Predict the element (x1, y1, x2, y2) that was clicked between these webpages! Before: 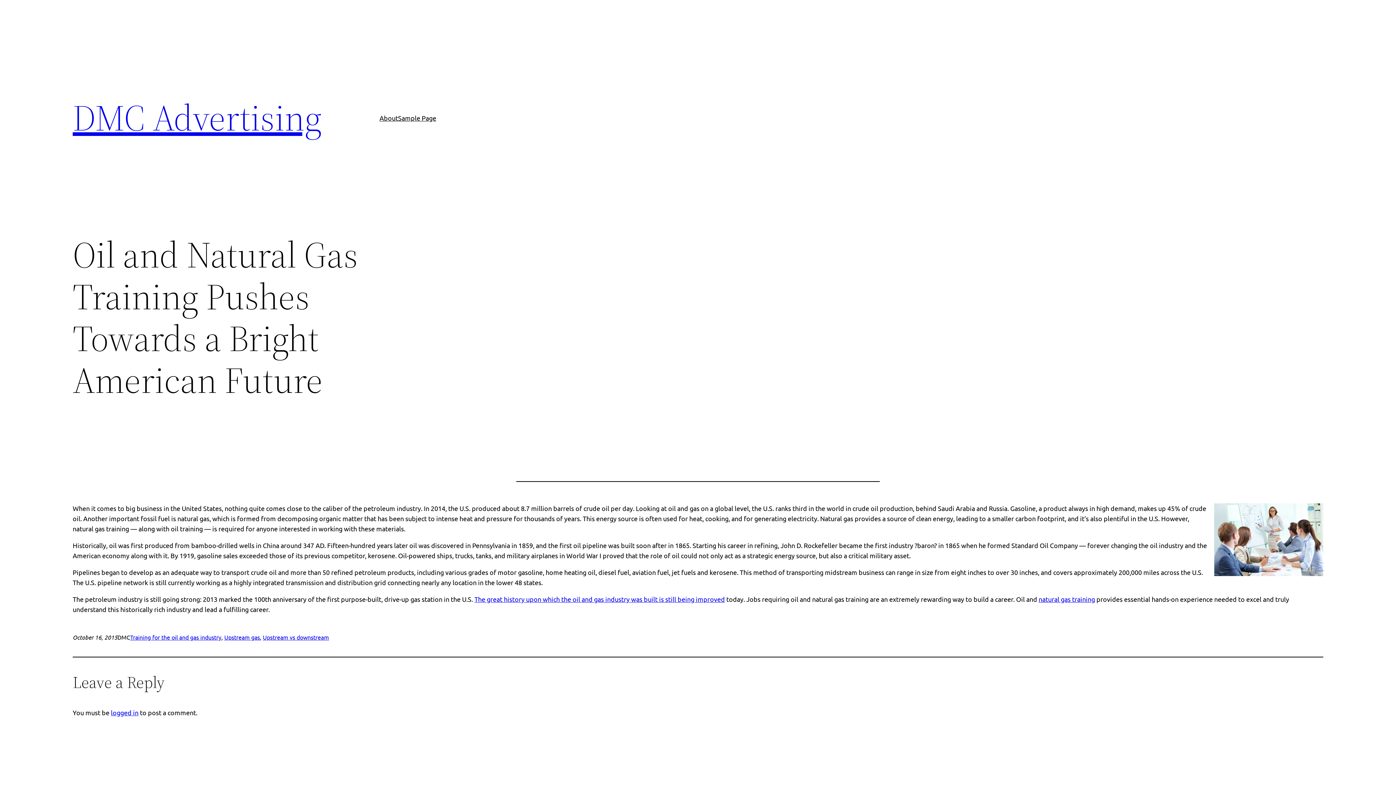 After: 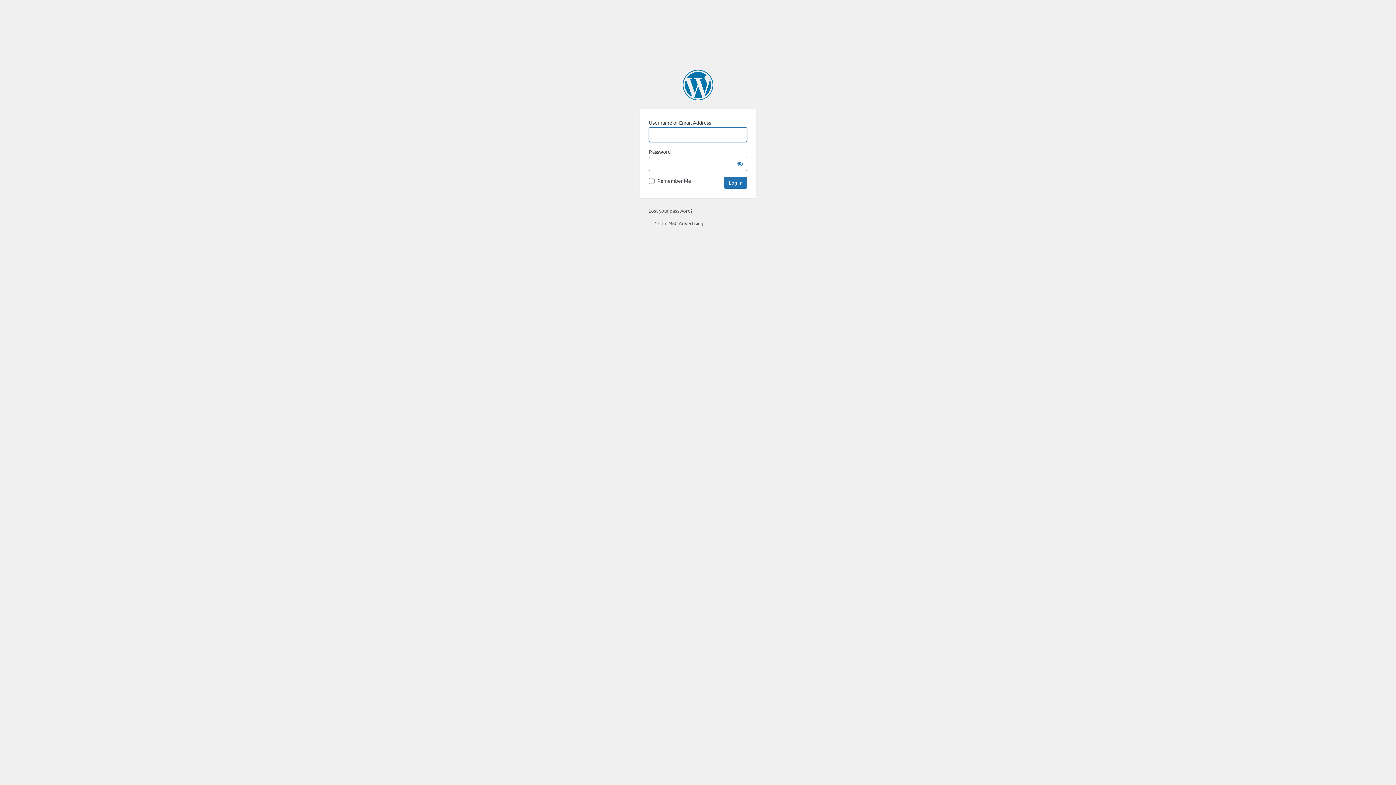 Action: bbox: (110, 709, 138, 716) label: logged in